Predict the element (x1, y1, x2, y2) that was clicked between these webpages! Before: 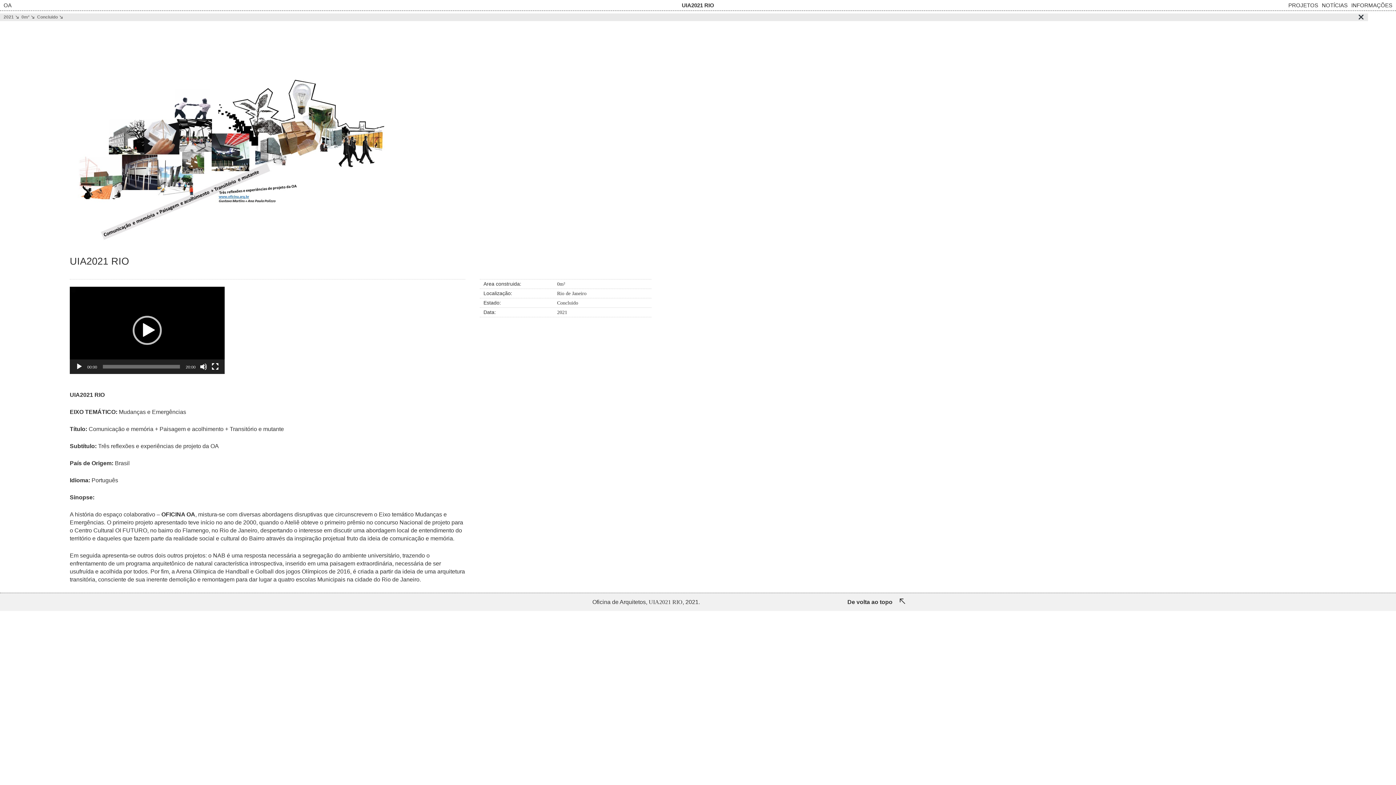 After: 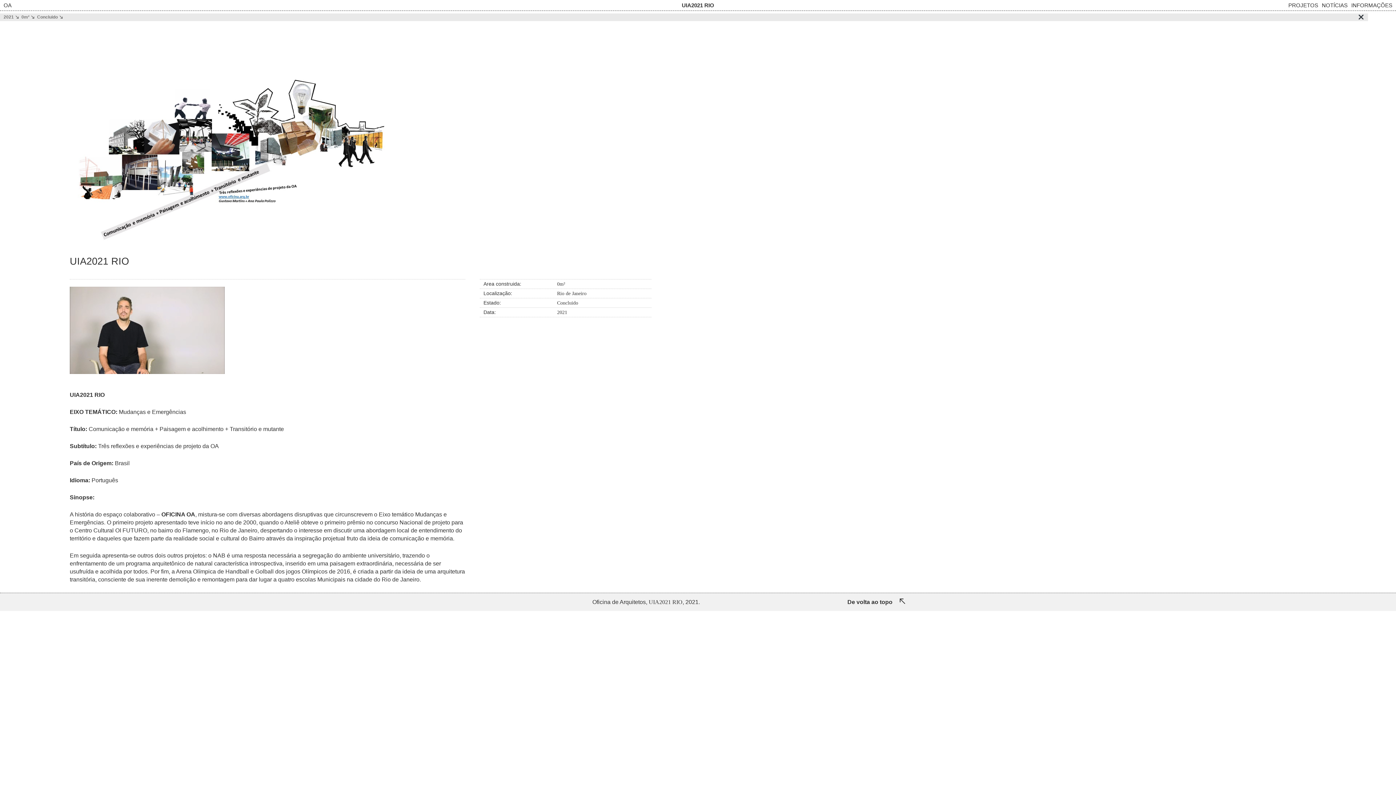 Action: bbox: (132, 316, 161, 345) label: Reproduzir